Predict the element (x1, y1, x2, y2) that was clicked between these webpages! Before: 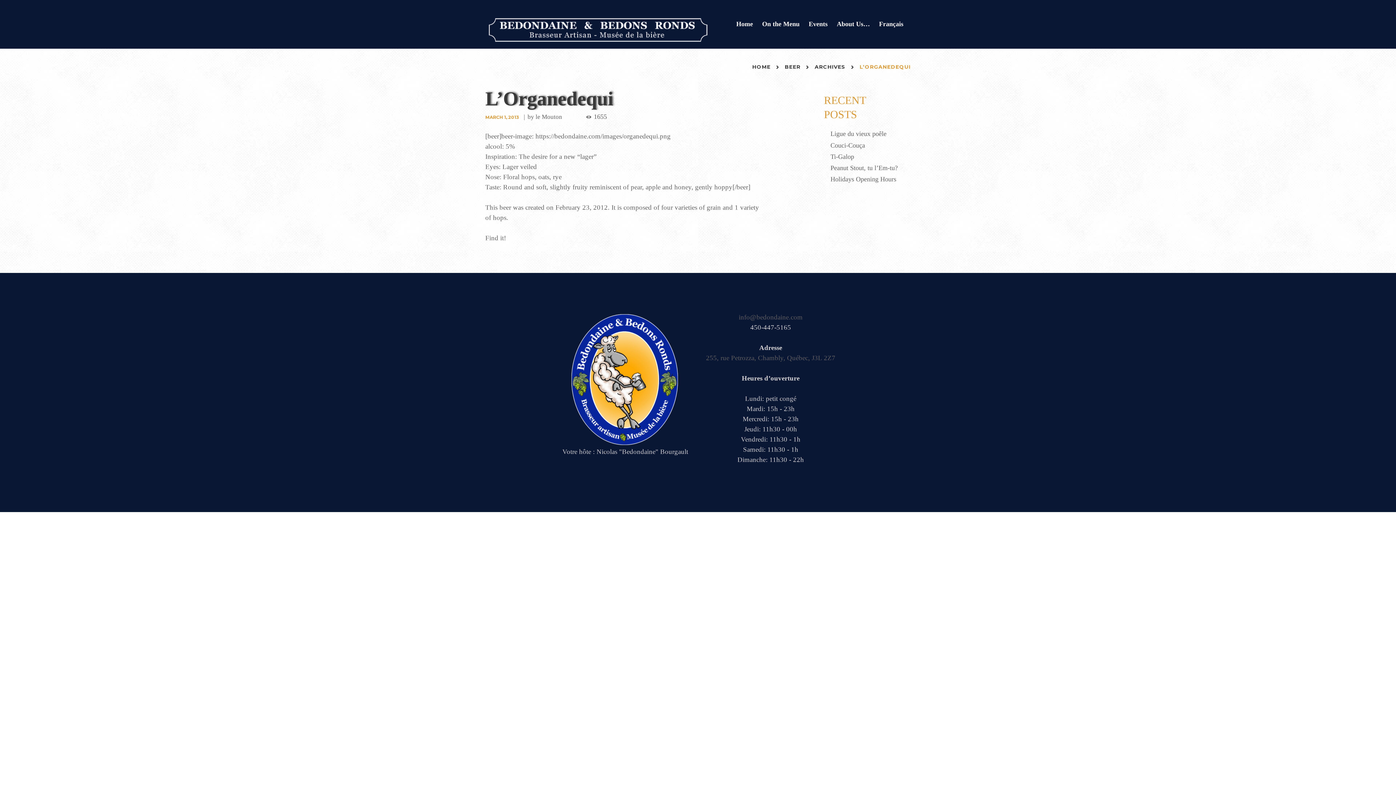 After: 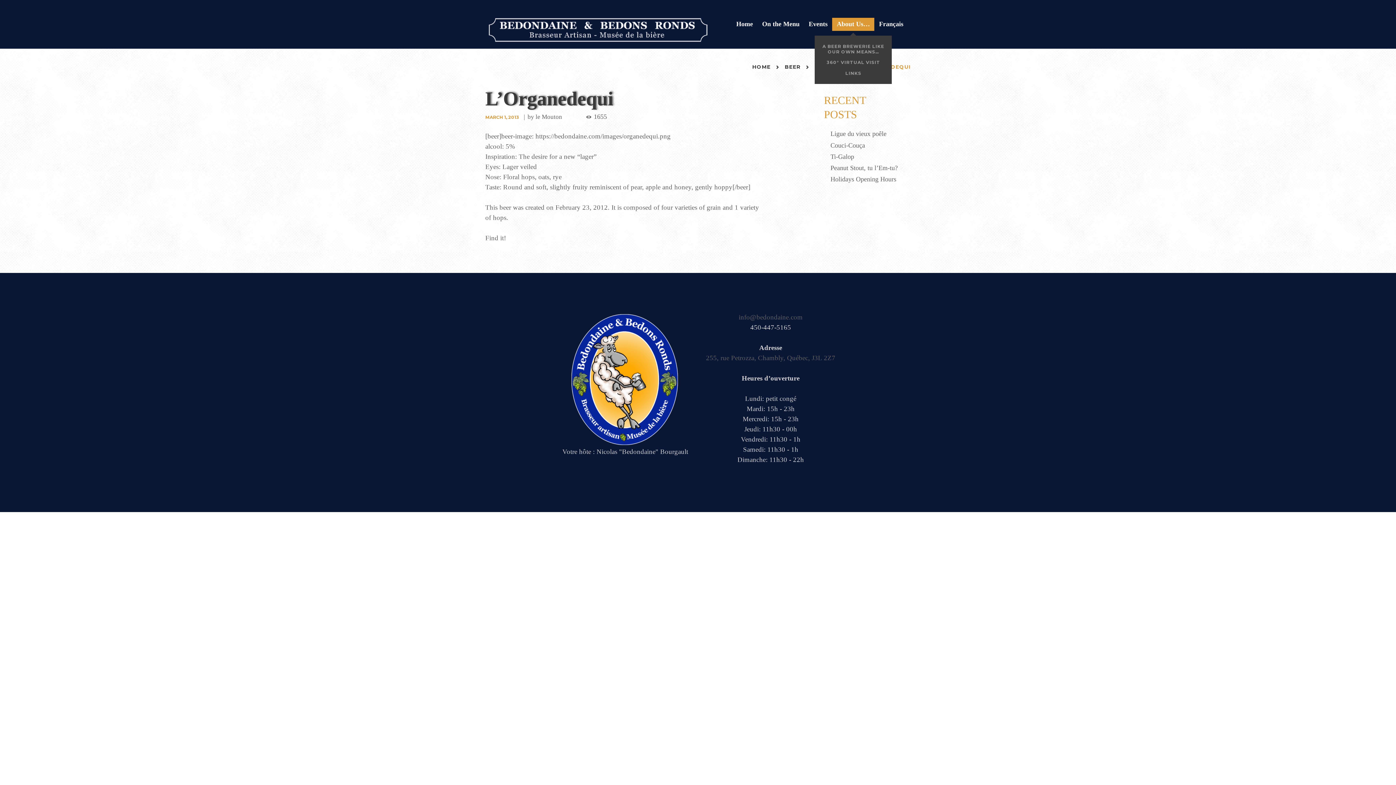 Action: bbox: (832, 17, 874, 30) label: About Us…